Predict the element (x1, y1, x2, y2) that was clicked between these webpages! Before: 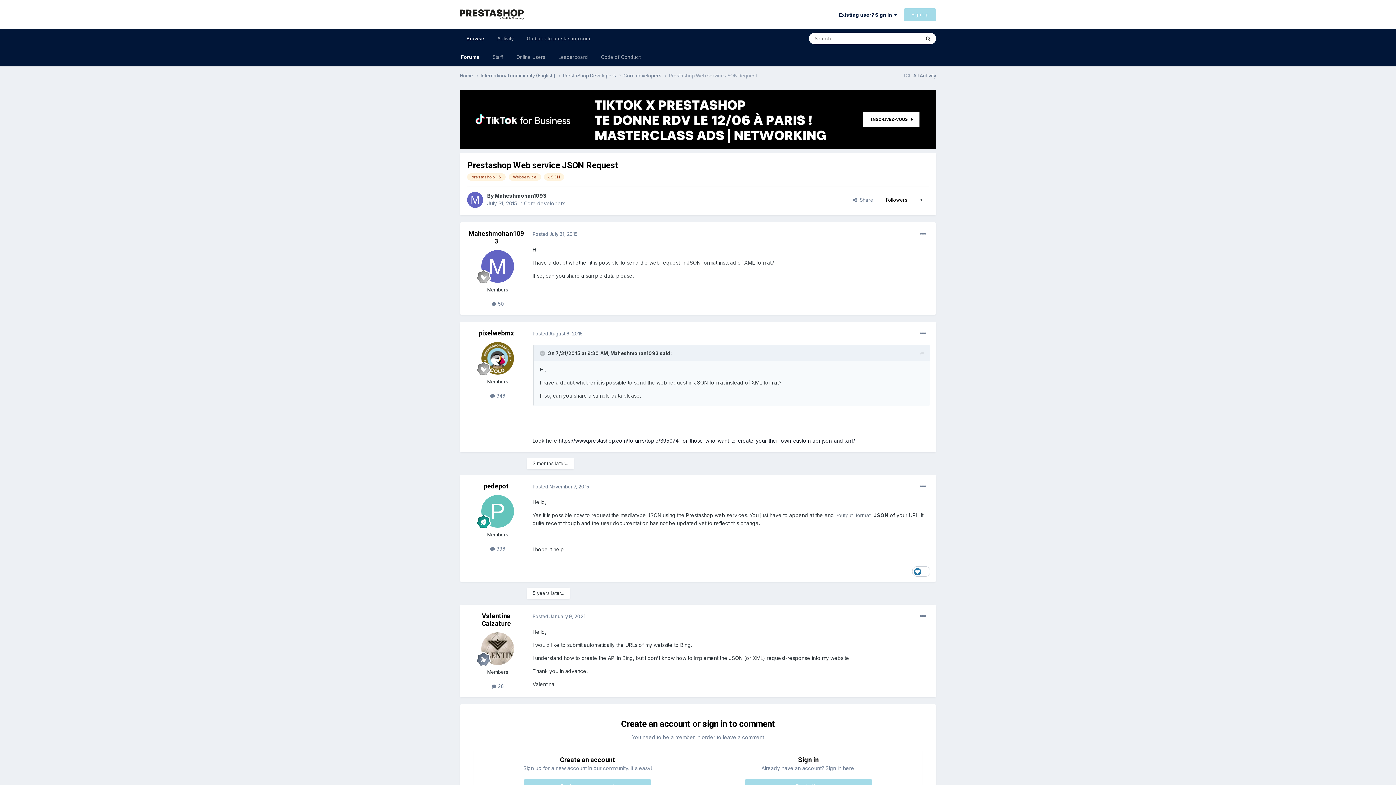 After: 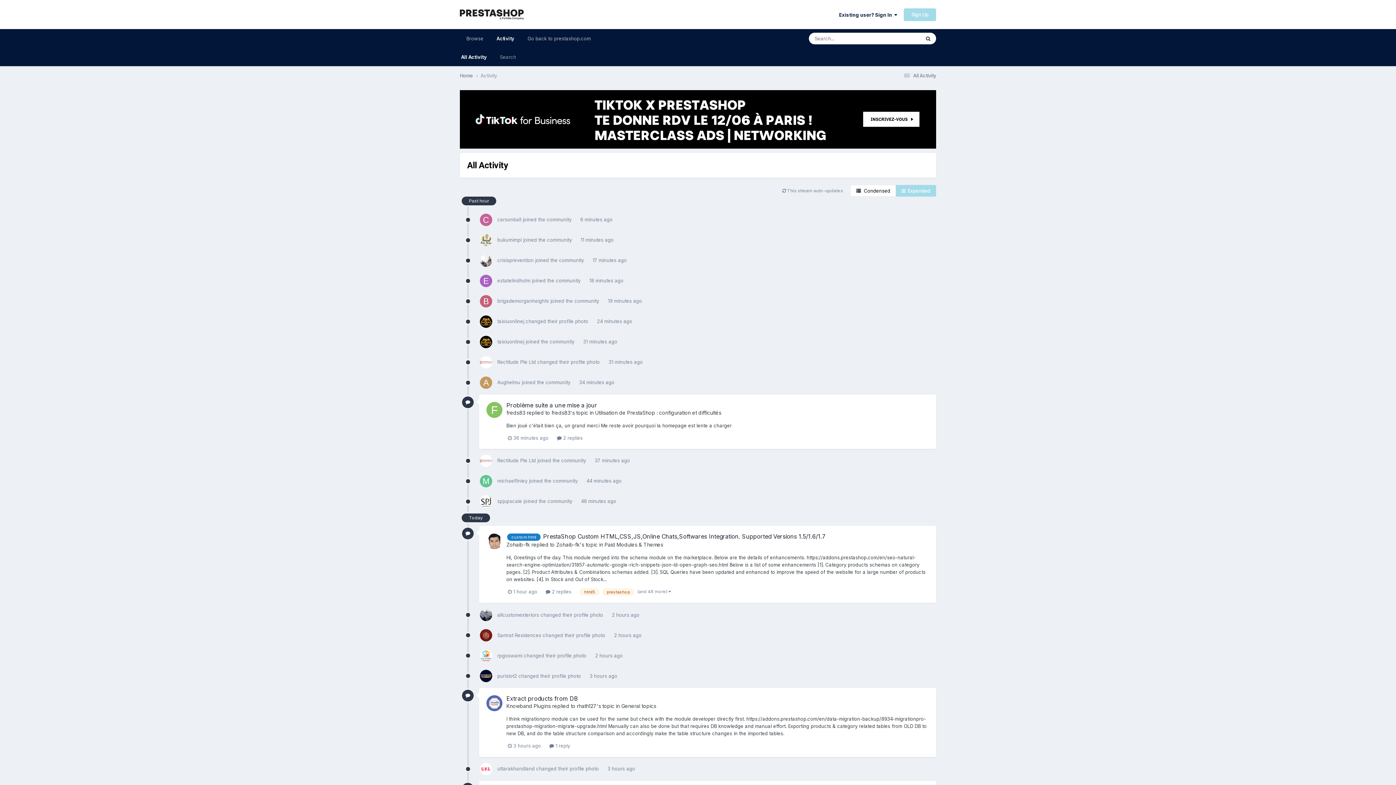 Action: label: Activity bbox: (490, 29, 520, 48)